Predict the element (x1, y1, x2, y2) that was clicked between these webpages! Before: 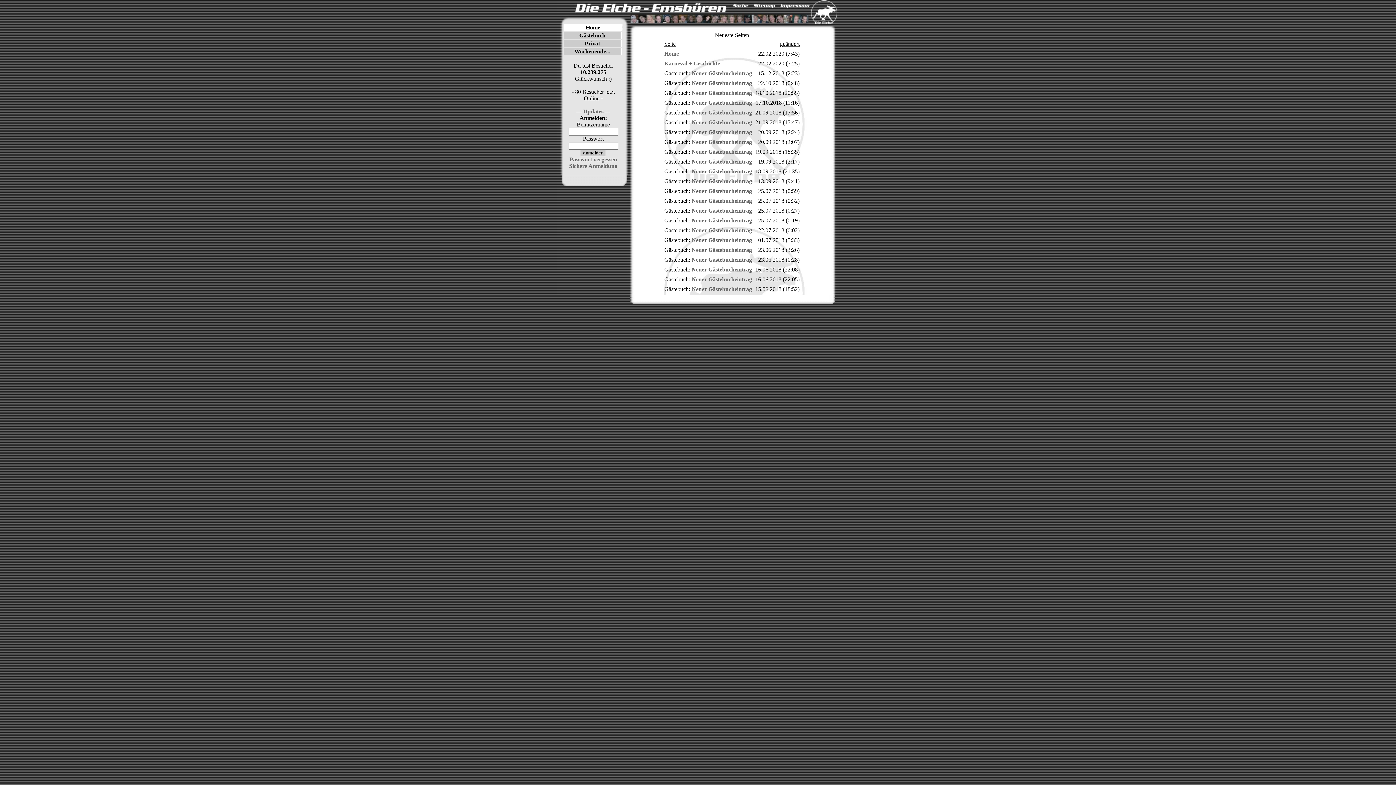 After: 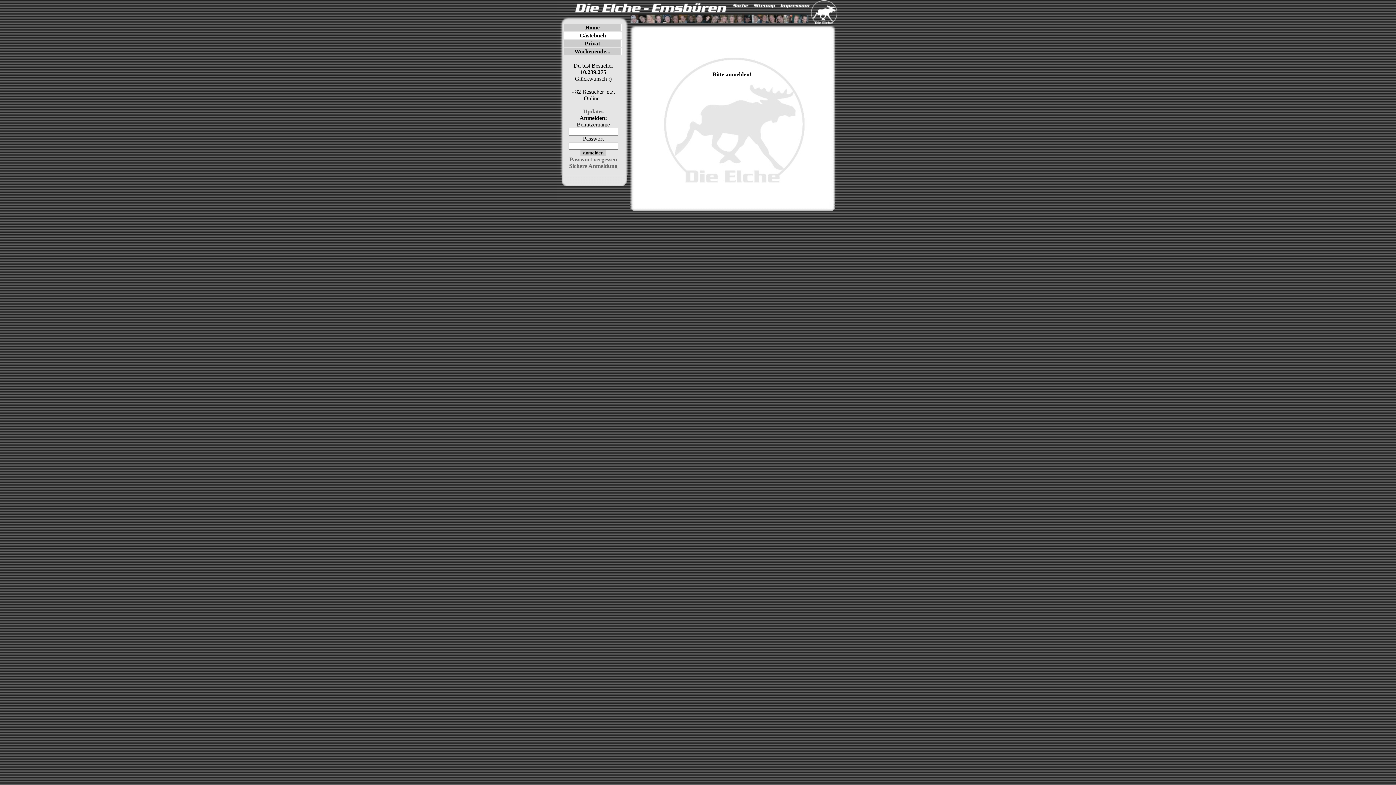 Action: bbox: (691, 227, 752, 233) label: Neuer Gästebucheintrag